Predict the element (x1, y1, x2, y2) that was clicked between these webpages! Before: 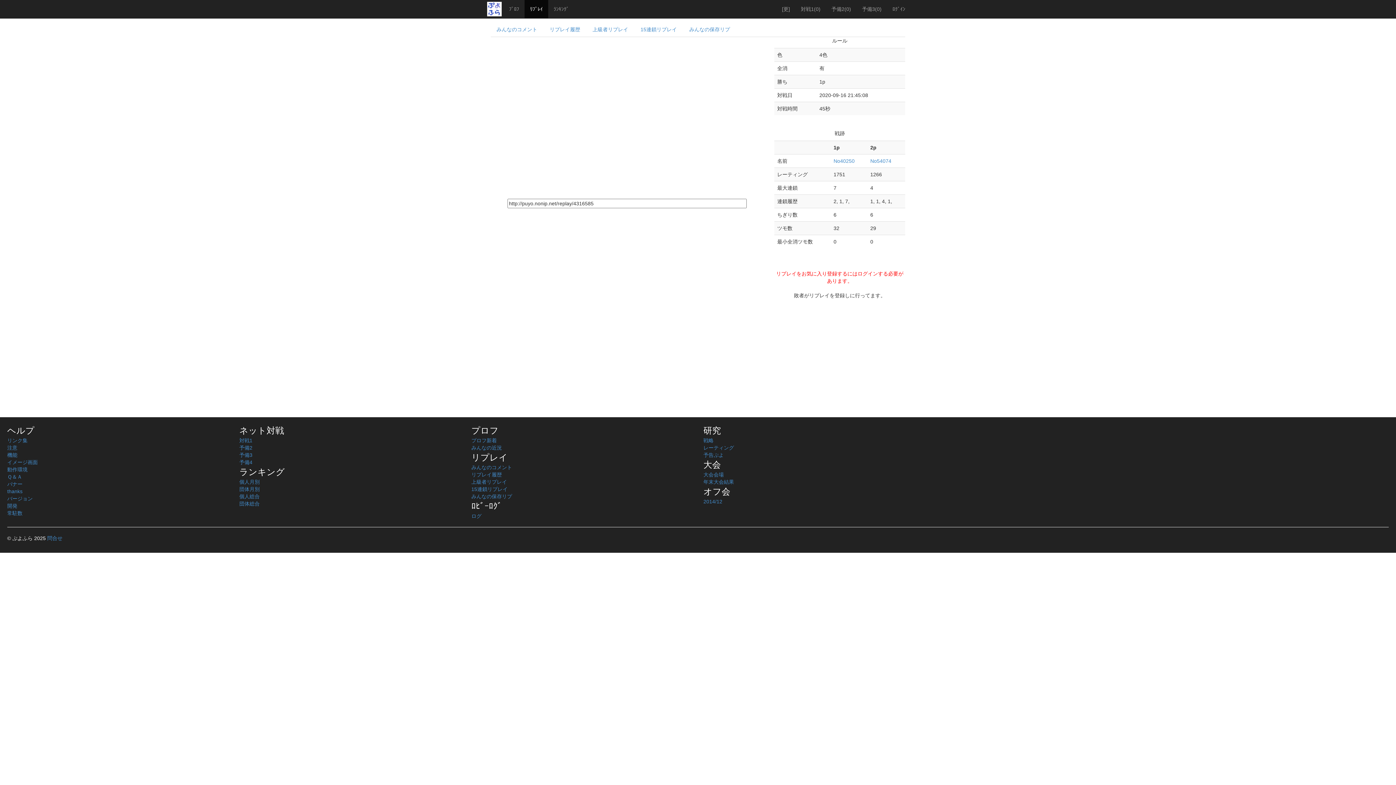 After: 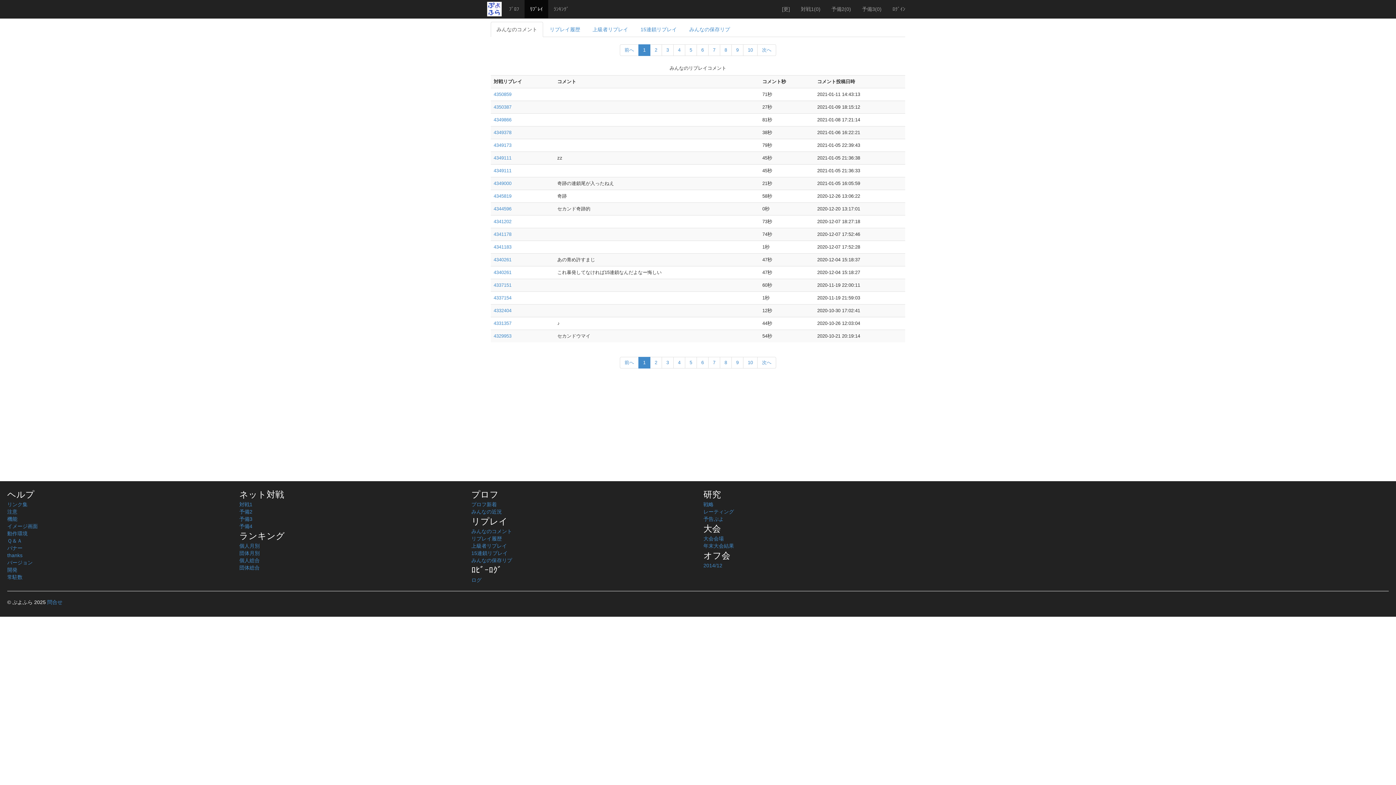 Action: bbox: (524, 0, 548, 18) label: ﾘﾌﾟﾚｲ